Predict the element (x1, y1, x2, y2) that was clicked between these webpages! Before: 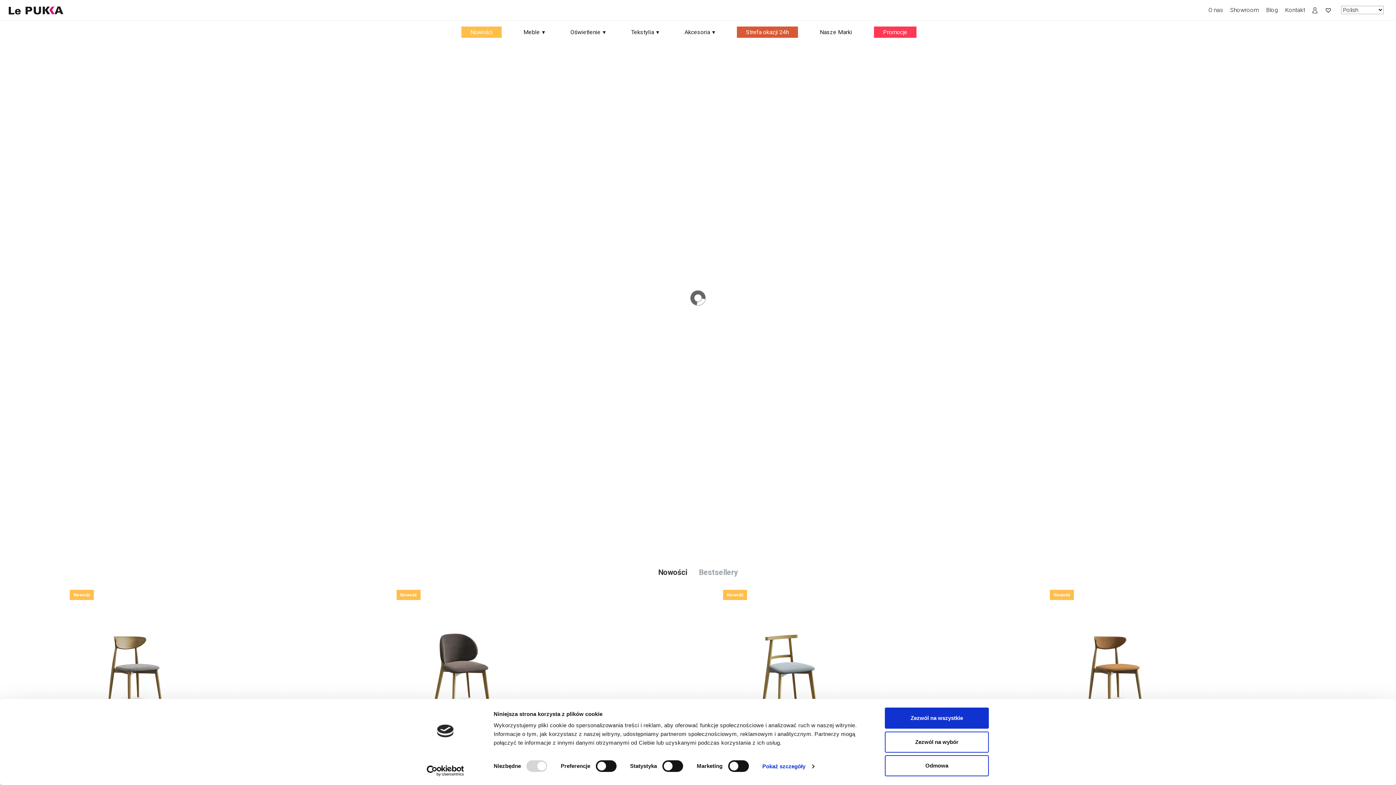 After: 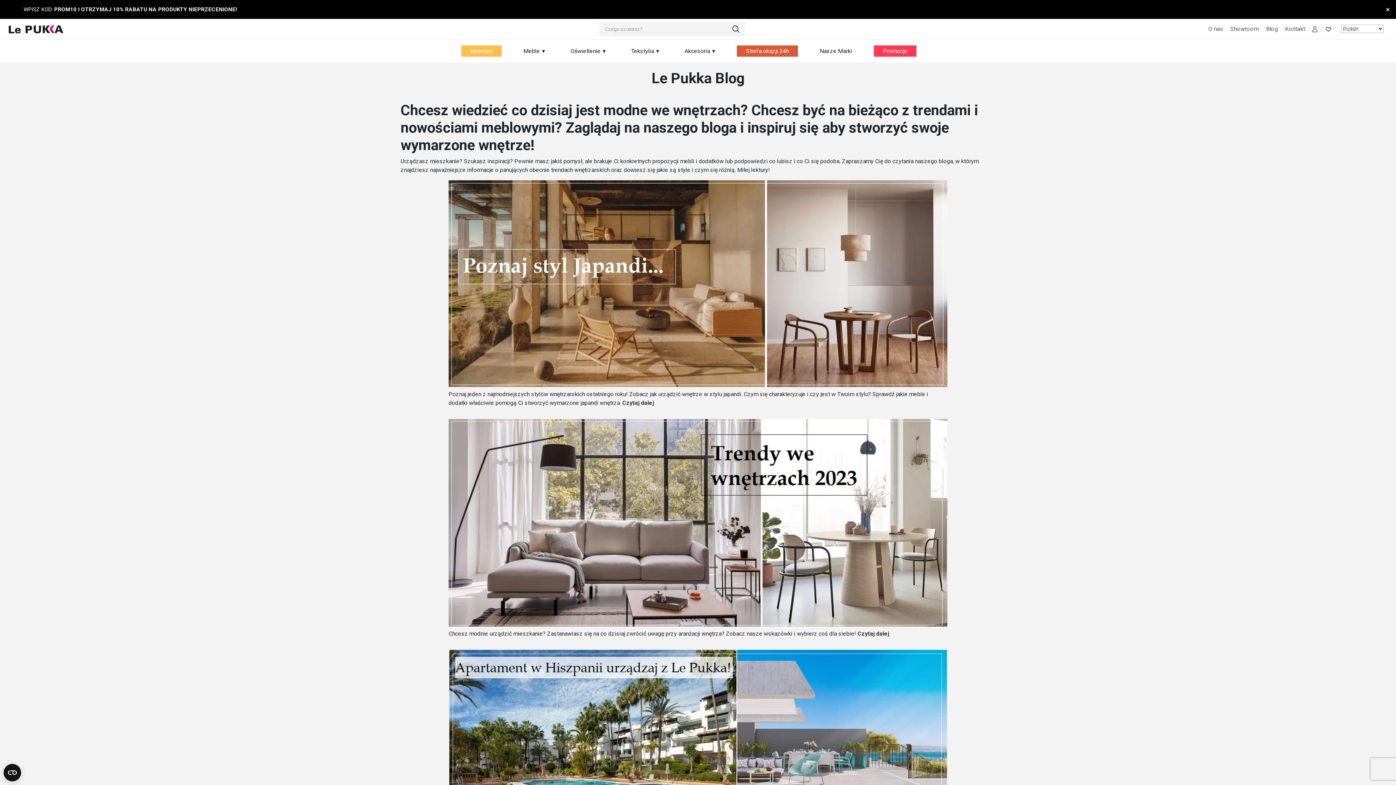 Action: bbox: (1309, 6, 1320, 13) label: Blog